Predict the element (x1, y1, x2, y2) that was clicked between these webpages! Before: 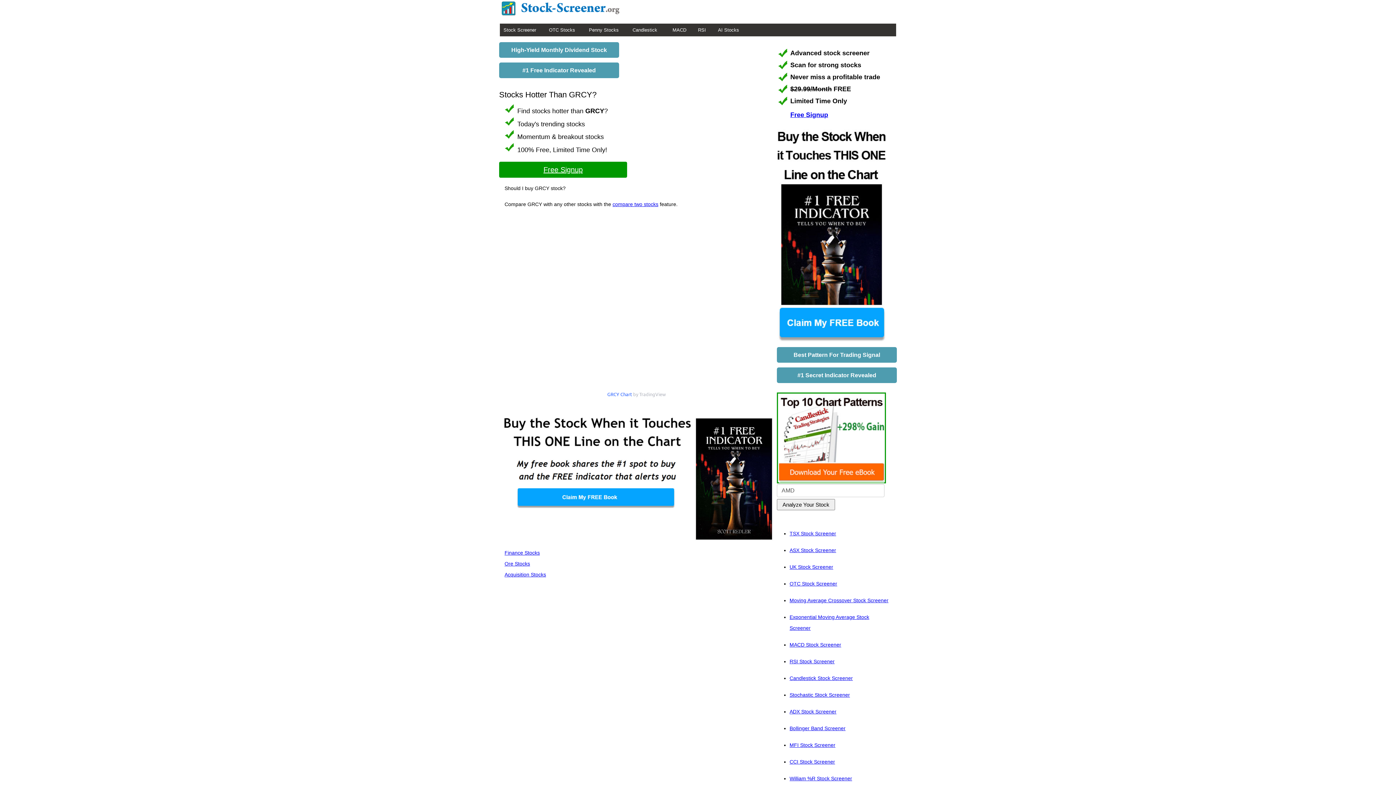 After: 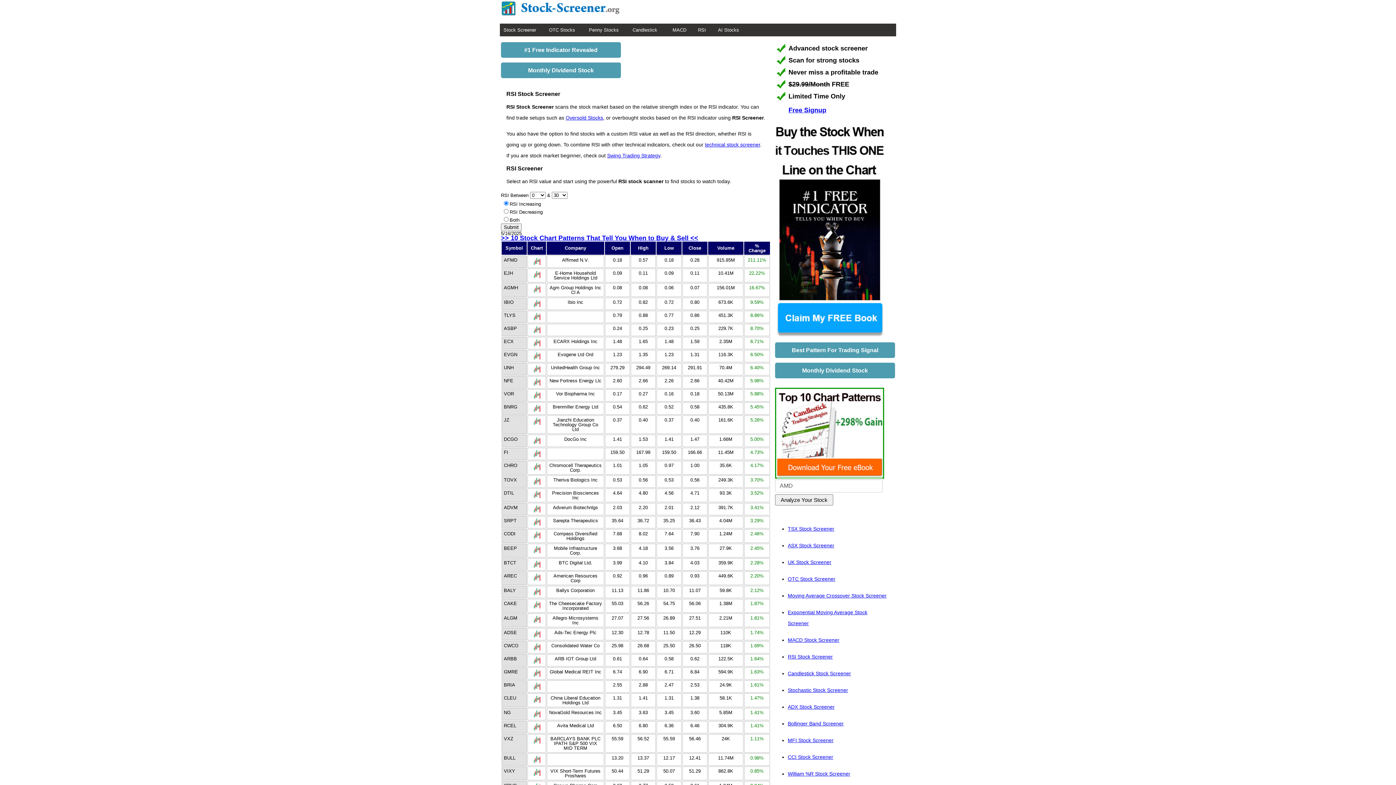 Action: label: RSI Stock Screener bbox: (789, 658, 834, 664)